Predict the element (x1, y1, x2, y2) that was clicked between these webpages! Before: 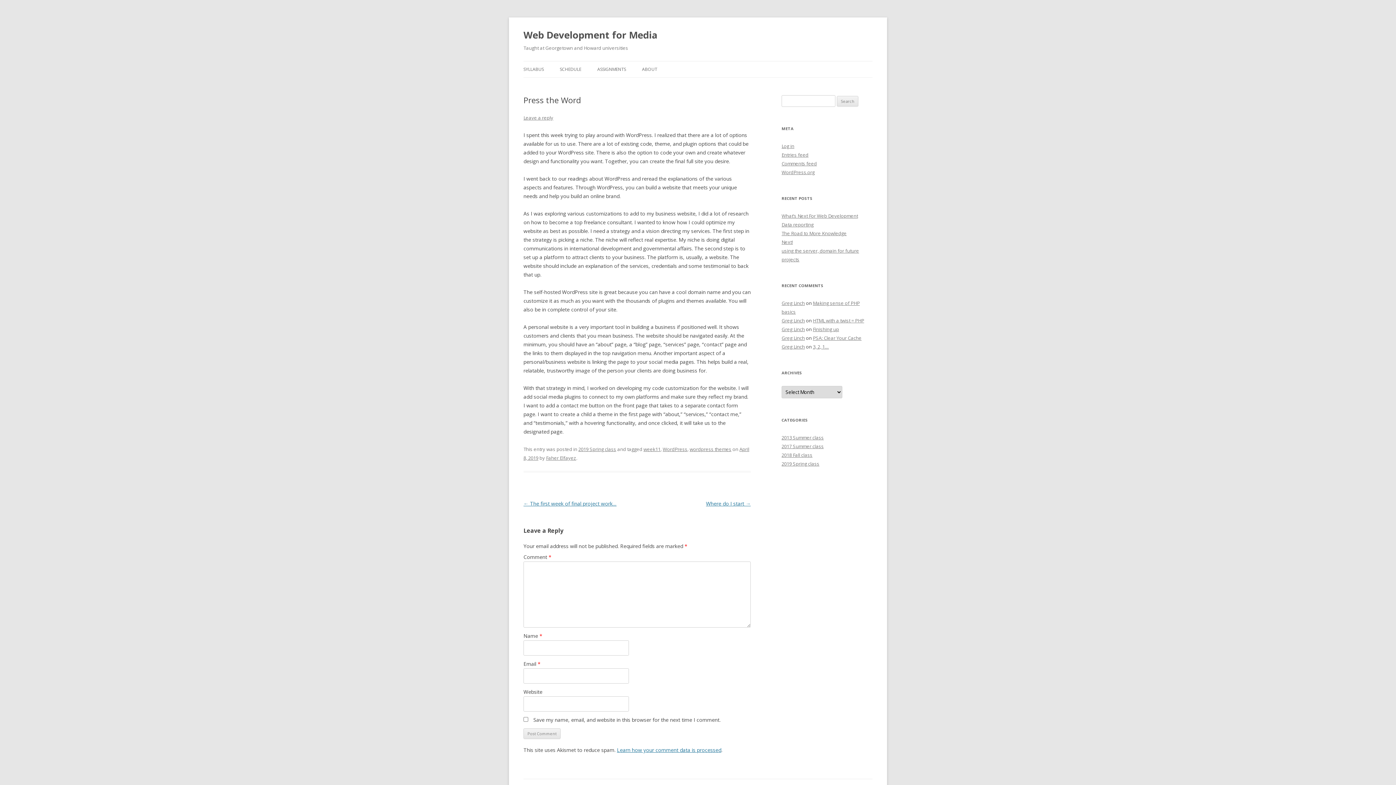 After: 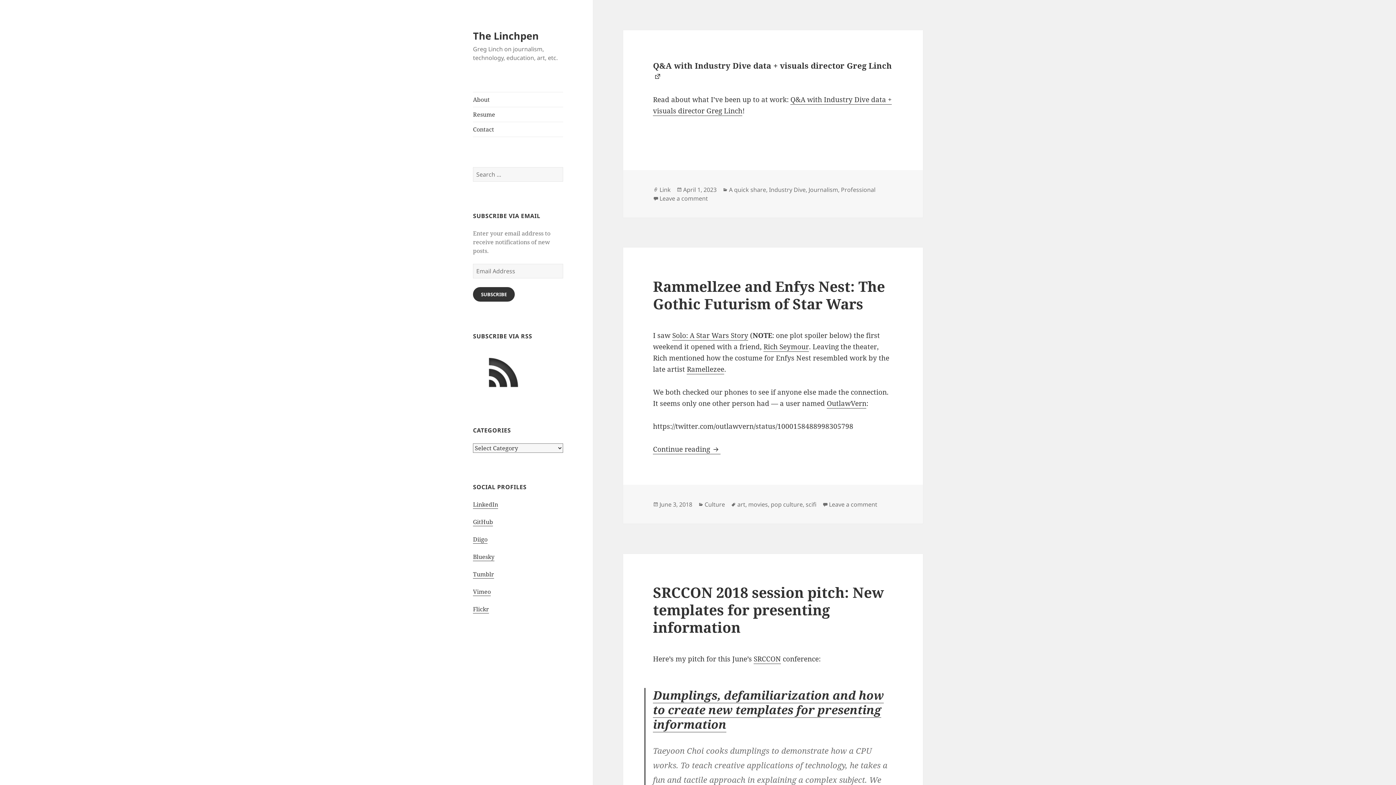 Action: bbox: (781, 317, 805, 324) label: Greg Linch